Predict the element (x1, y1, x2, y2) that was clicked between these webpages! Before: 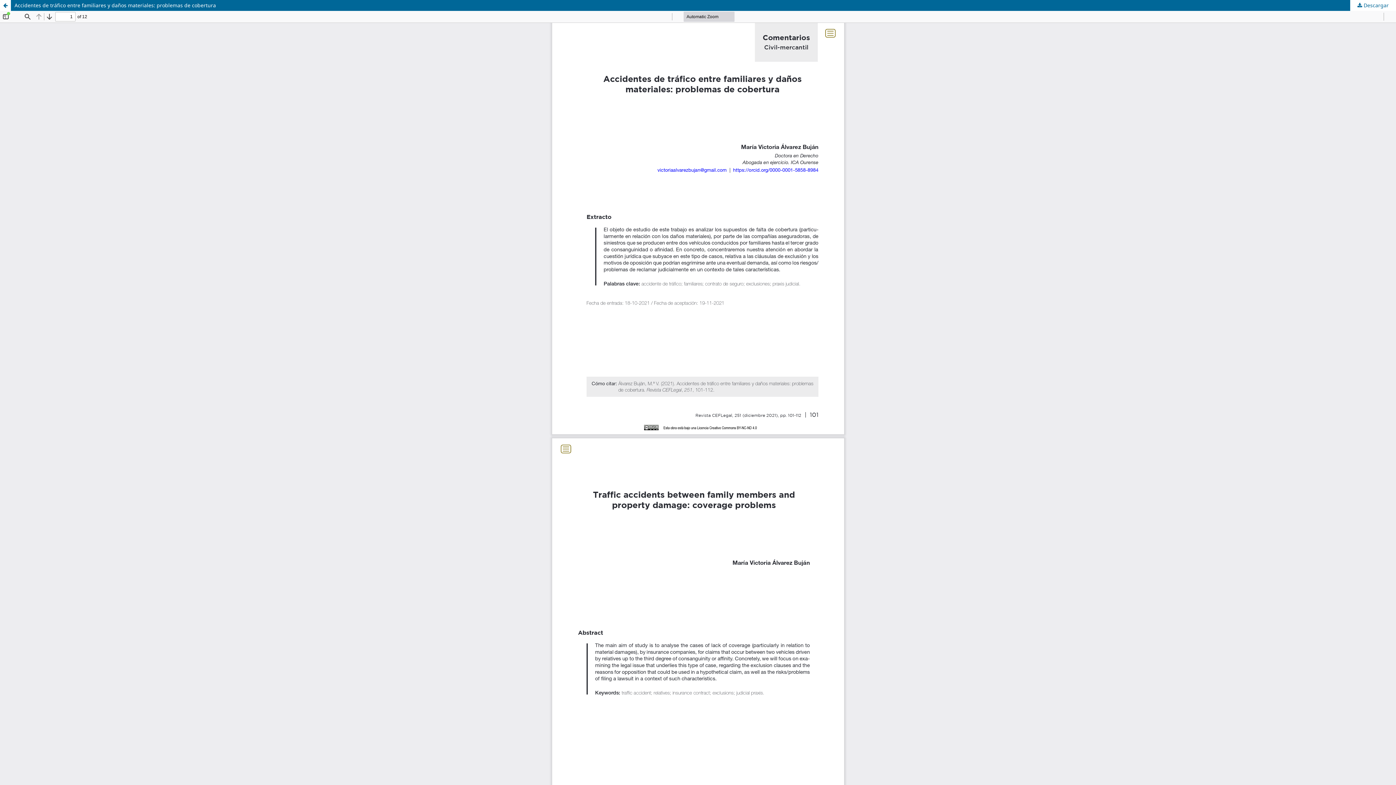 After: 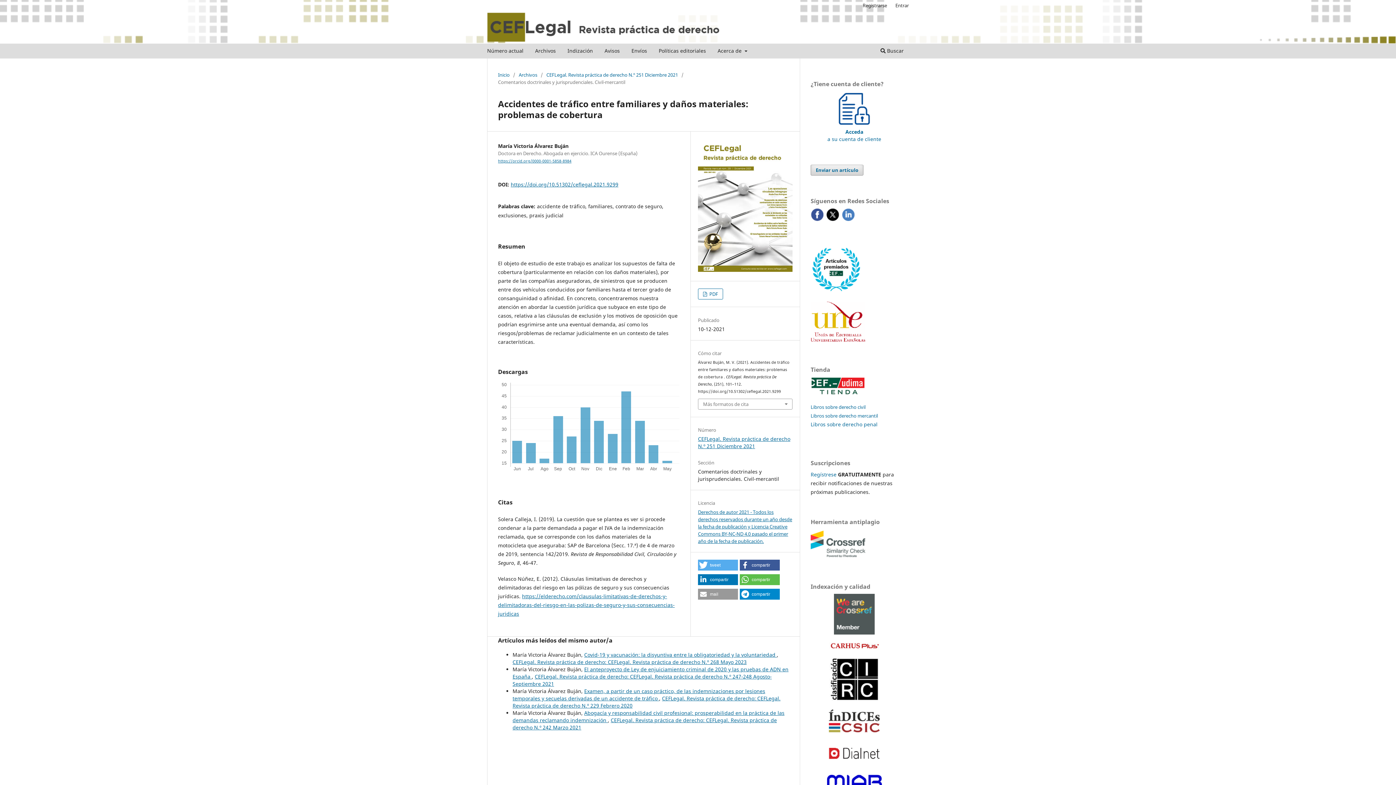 Action: label: Accidentes de tráfico entre familiares y daños materiales: problemas de cobertura bbox: (0, 0, 1396, 10)